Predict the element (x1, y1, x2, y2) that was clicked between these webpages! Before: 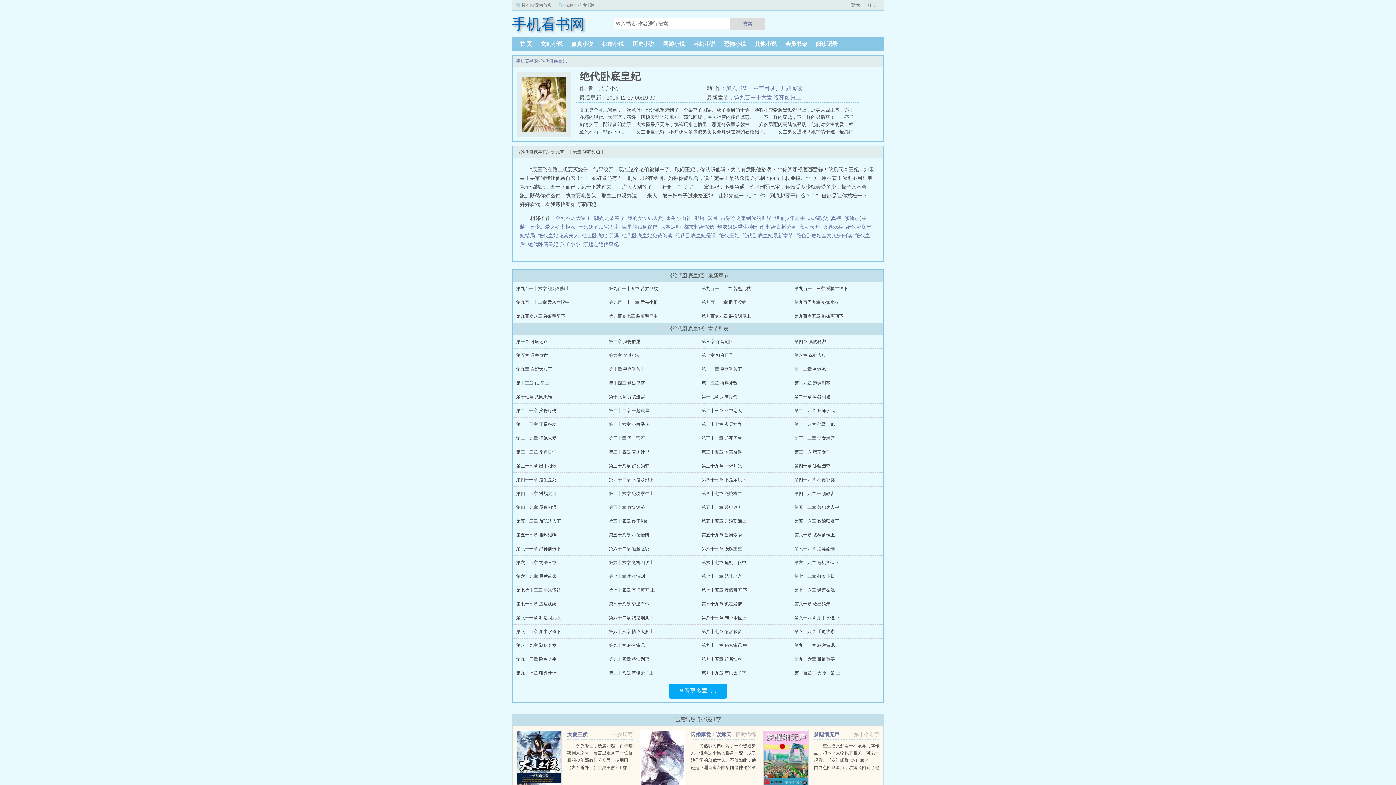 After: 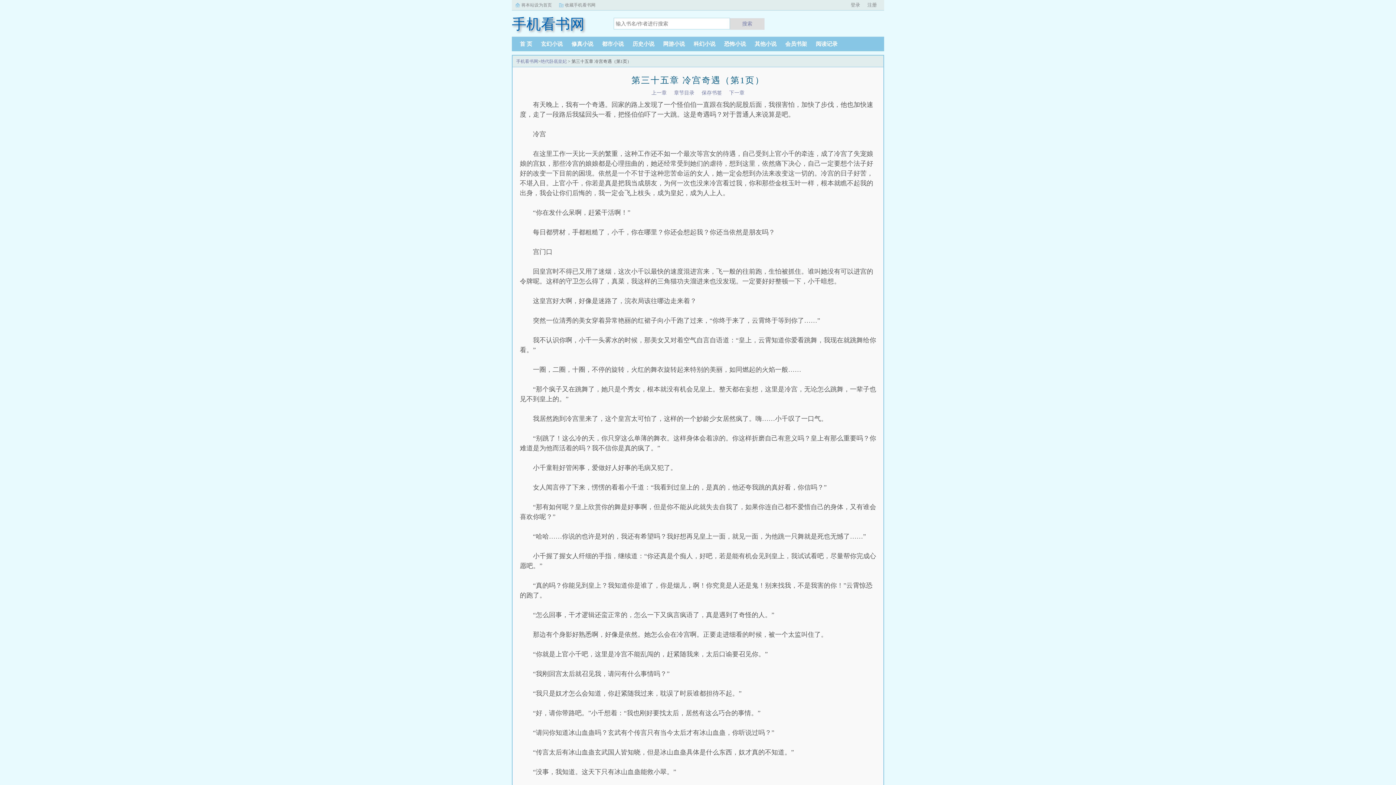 Action: label: 第三十五章 冷宫奇遇 bbox: (701, 449, 742, 454)